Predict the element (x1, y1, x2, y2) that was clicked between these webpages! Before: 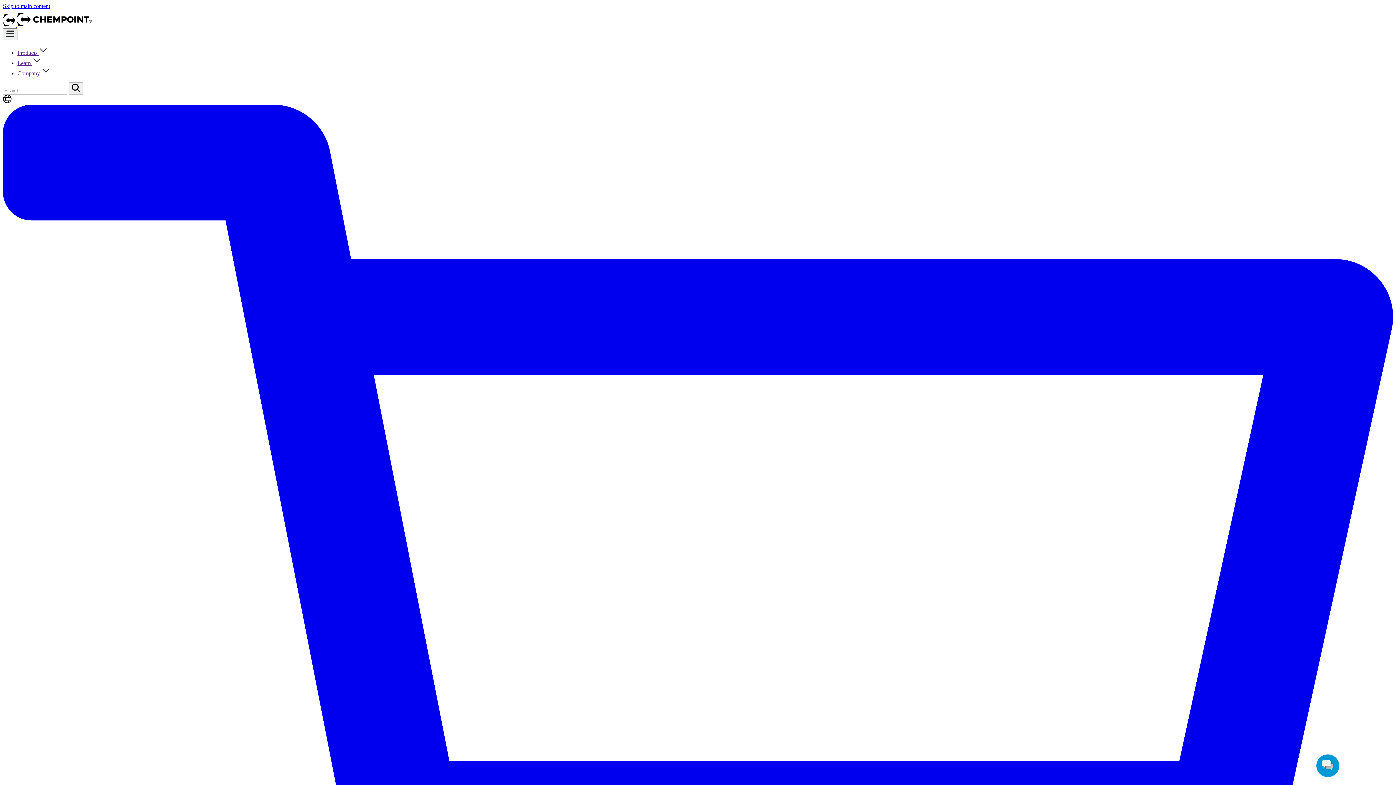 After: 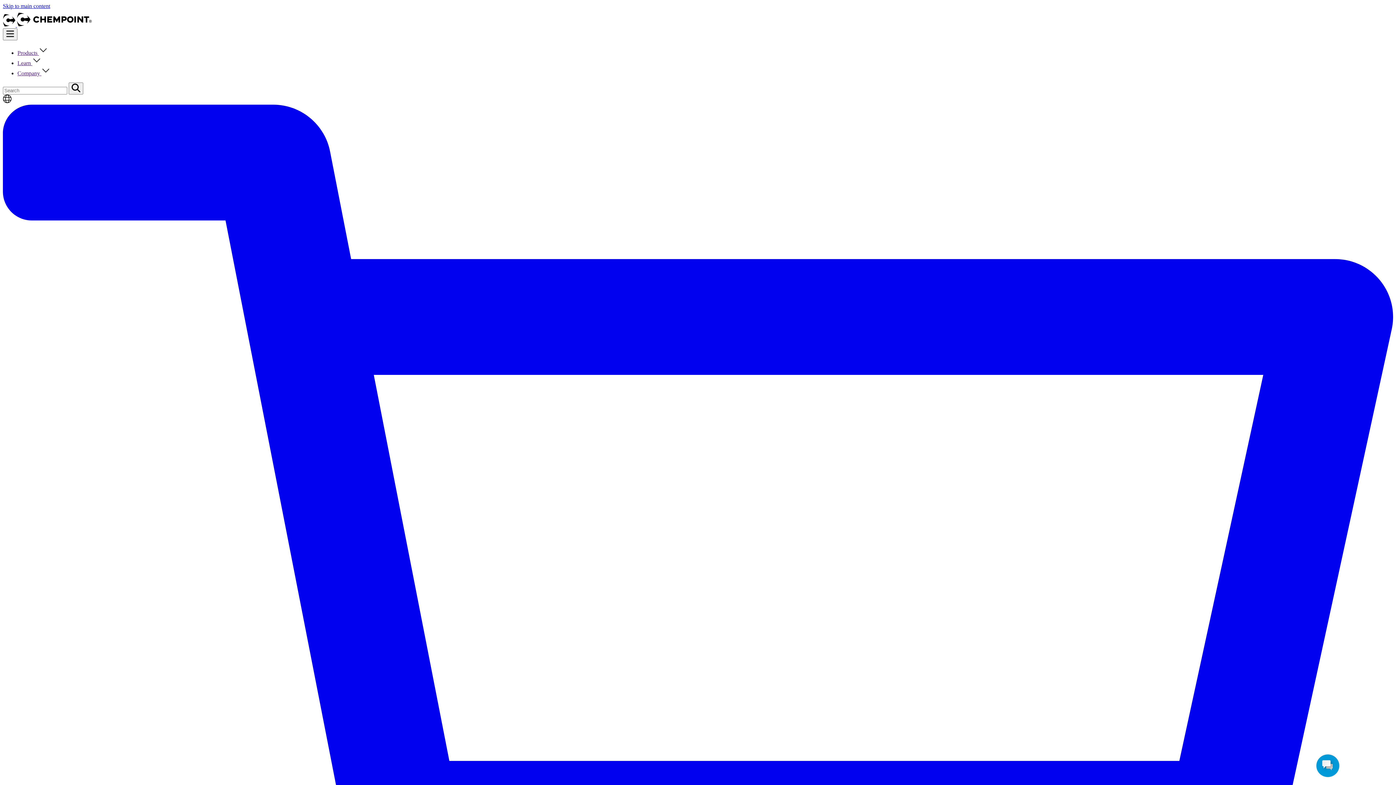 Action: label: Company  bbox: (17, 70, 50, 76)